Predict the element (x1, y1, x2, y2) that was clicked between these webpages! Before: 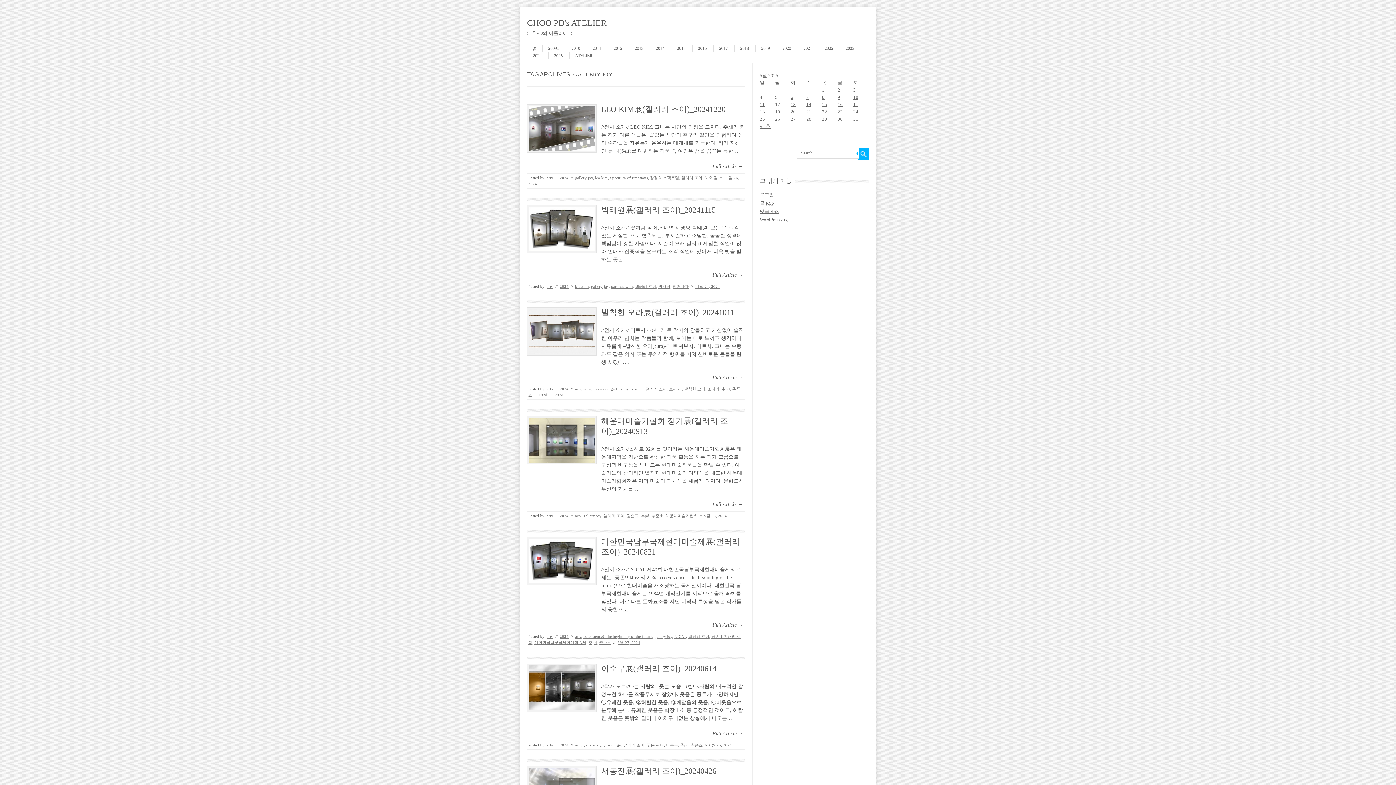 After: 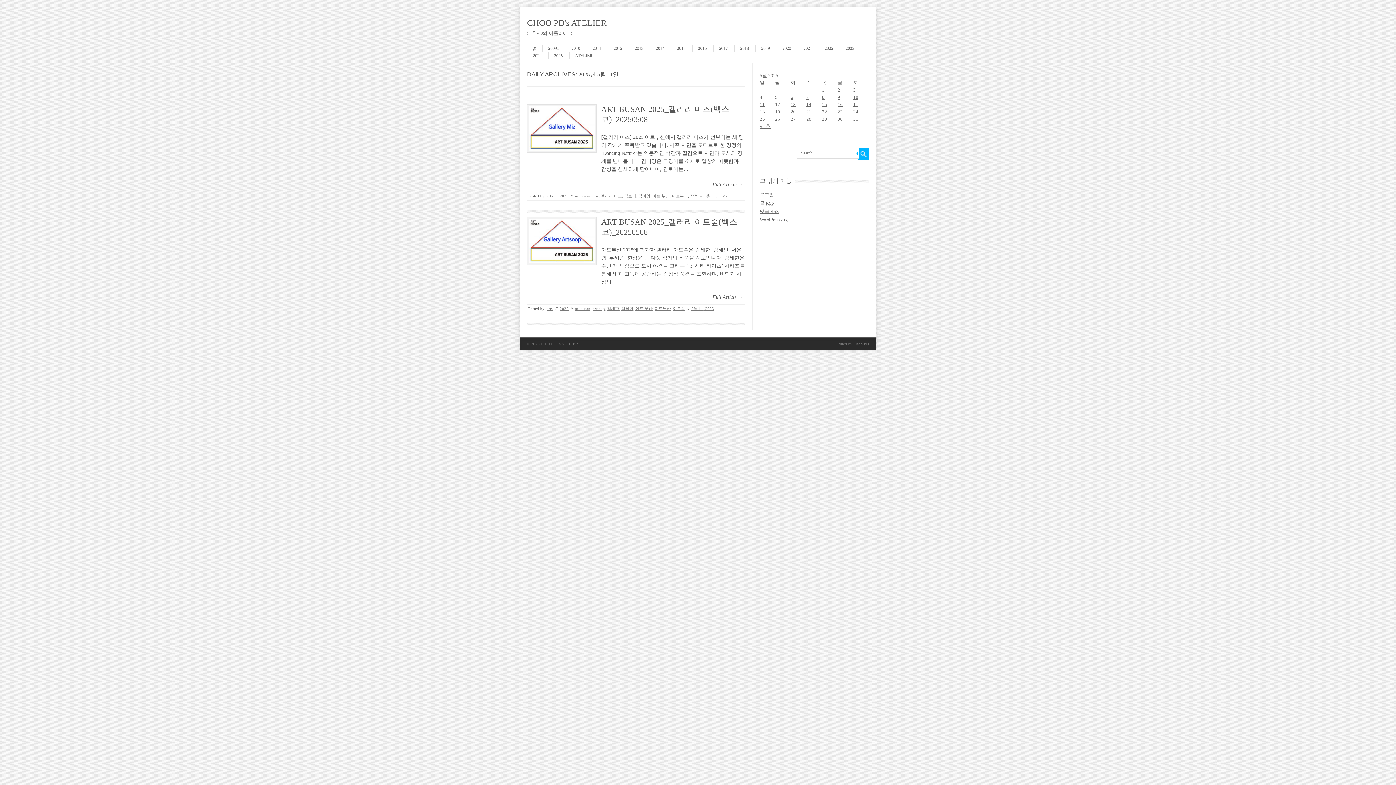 Action: bbox: (760, 101, 765, 107) label: 2025 May 11 에 글이 발행됨